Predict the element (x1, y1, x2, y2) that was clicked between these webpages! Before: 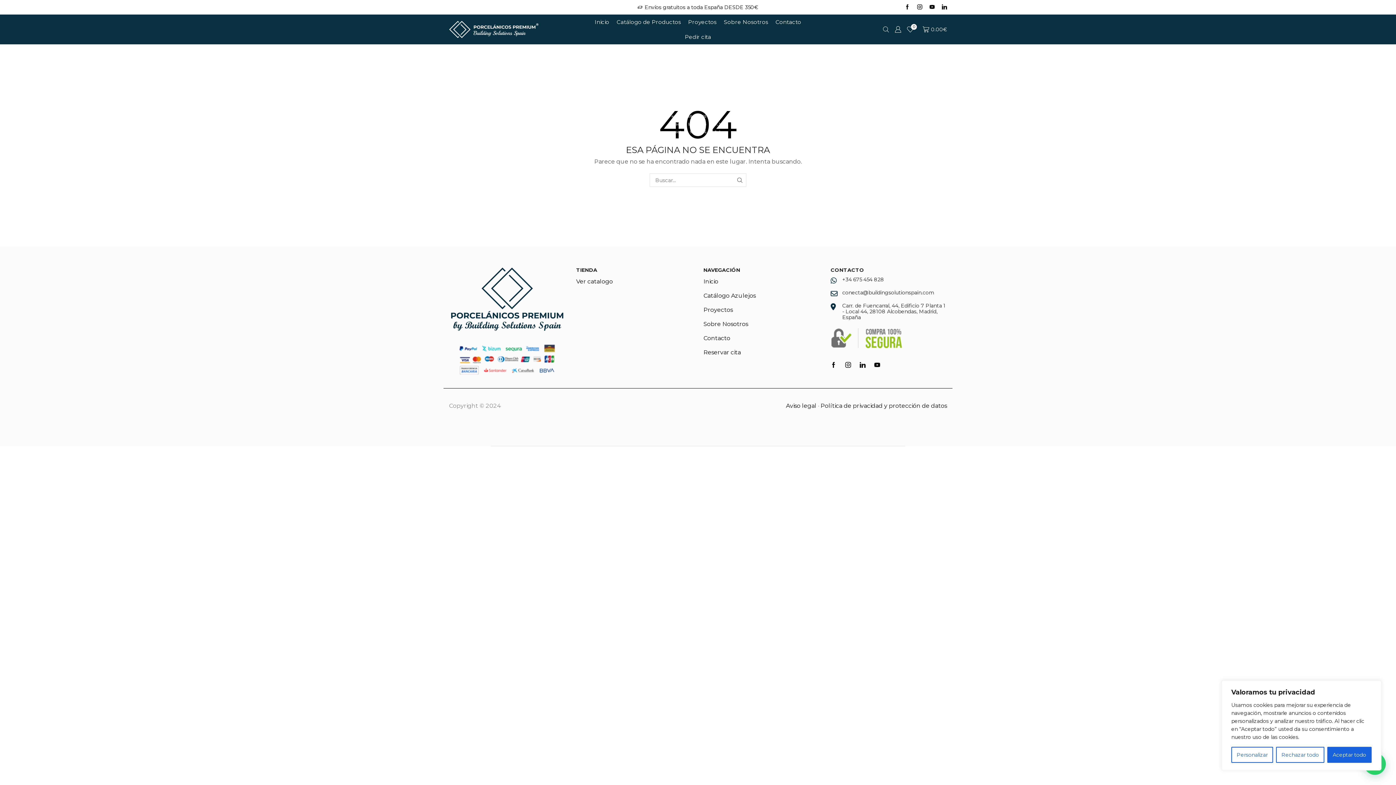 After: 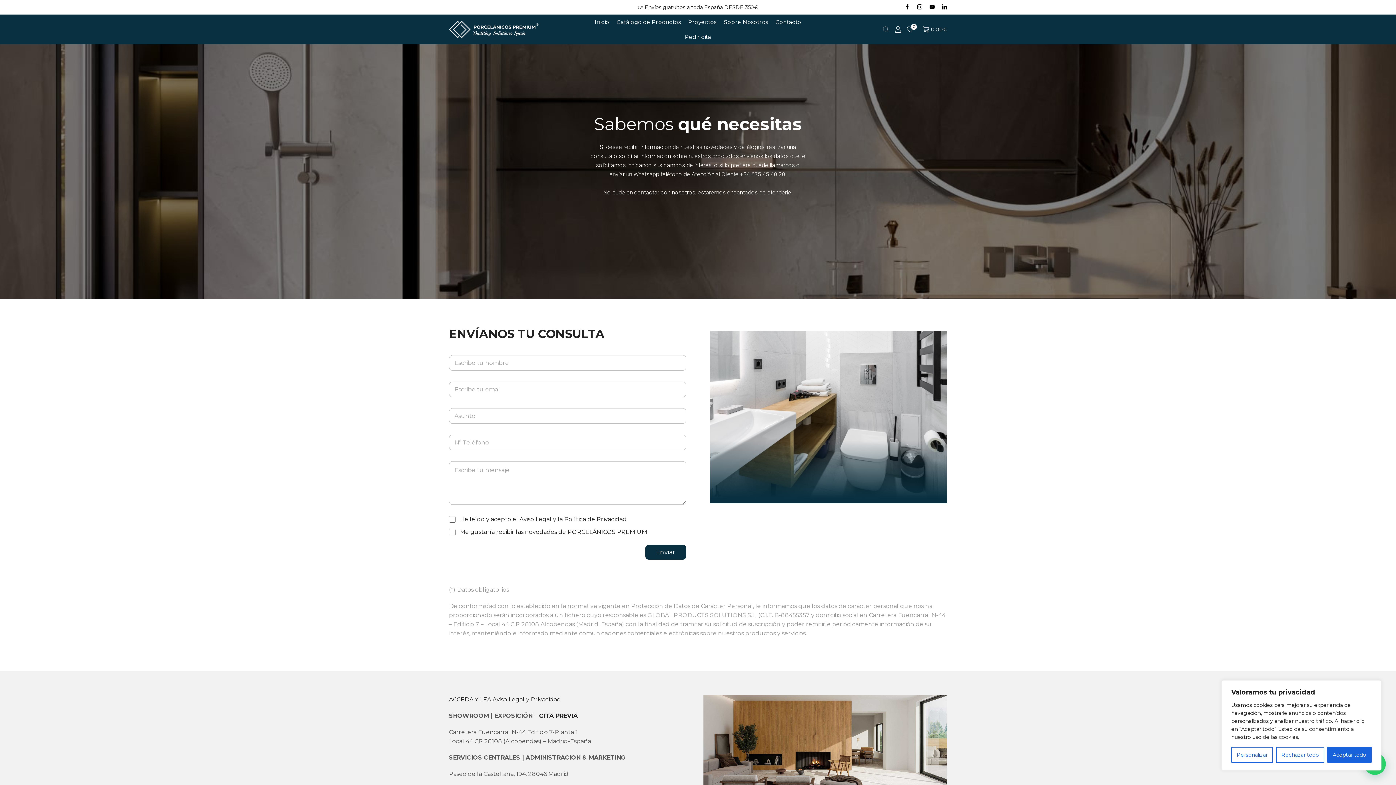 Action: bbox: (772, 14, 805, 29) label: Contacto